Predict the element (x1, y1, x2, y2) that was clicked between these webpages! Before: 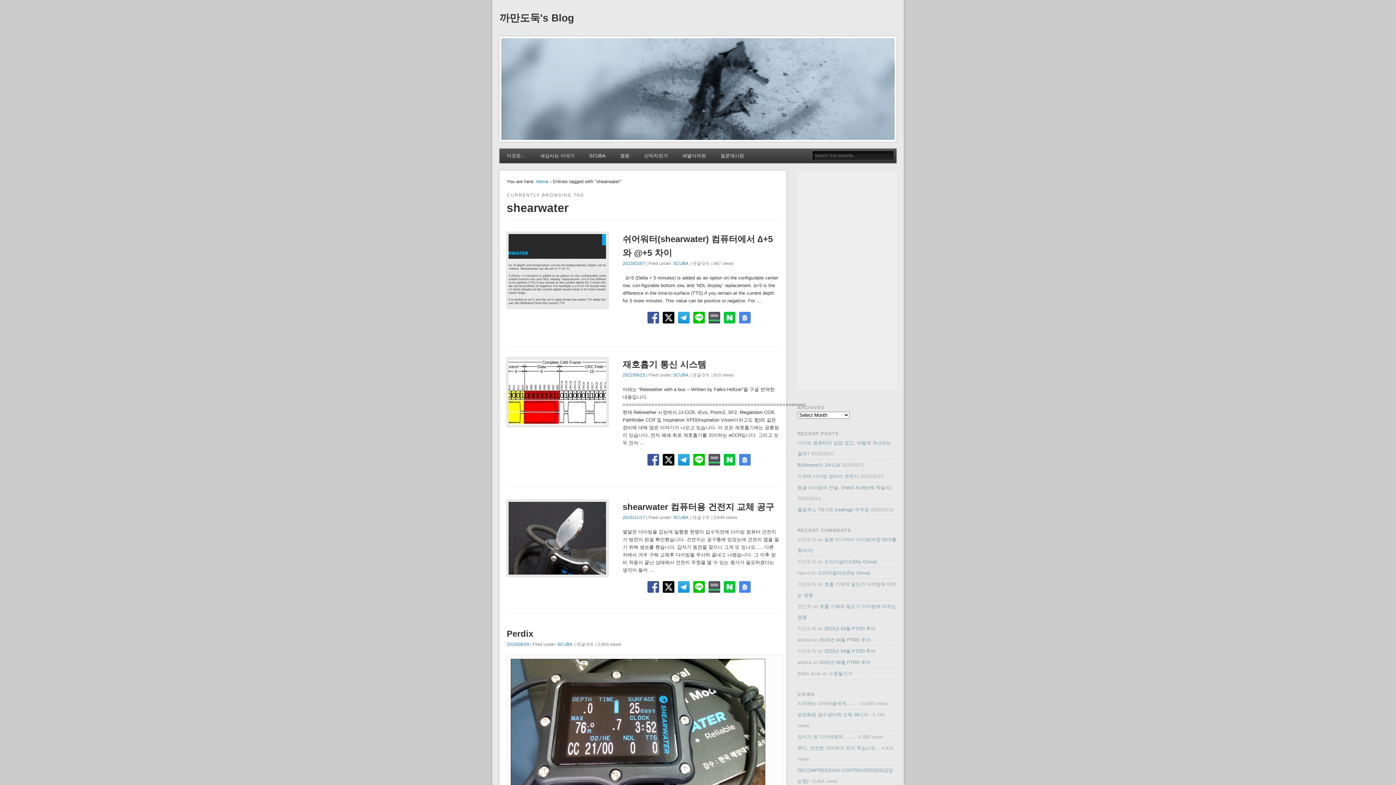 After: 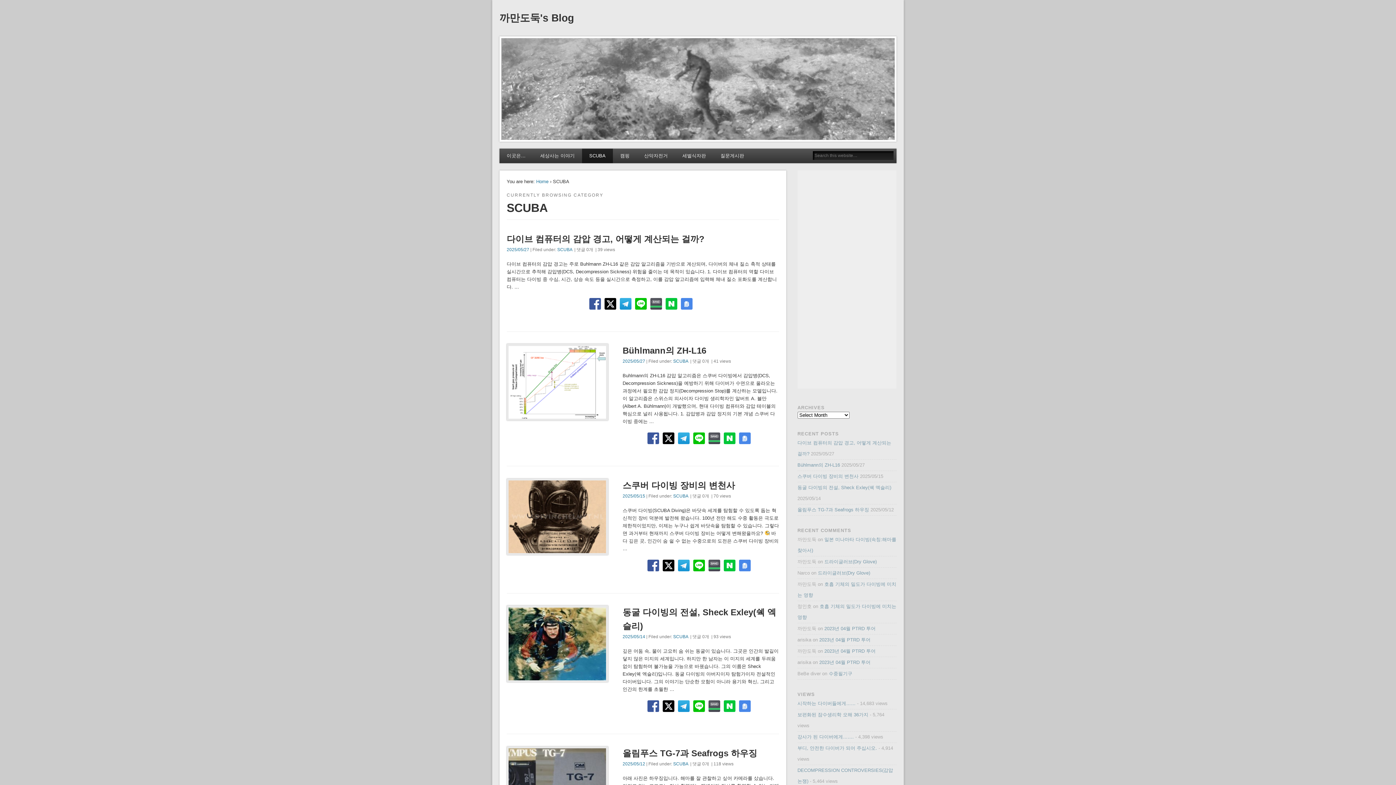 Action: label: SCUBA bbox: (673, 515, 688, 520)